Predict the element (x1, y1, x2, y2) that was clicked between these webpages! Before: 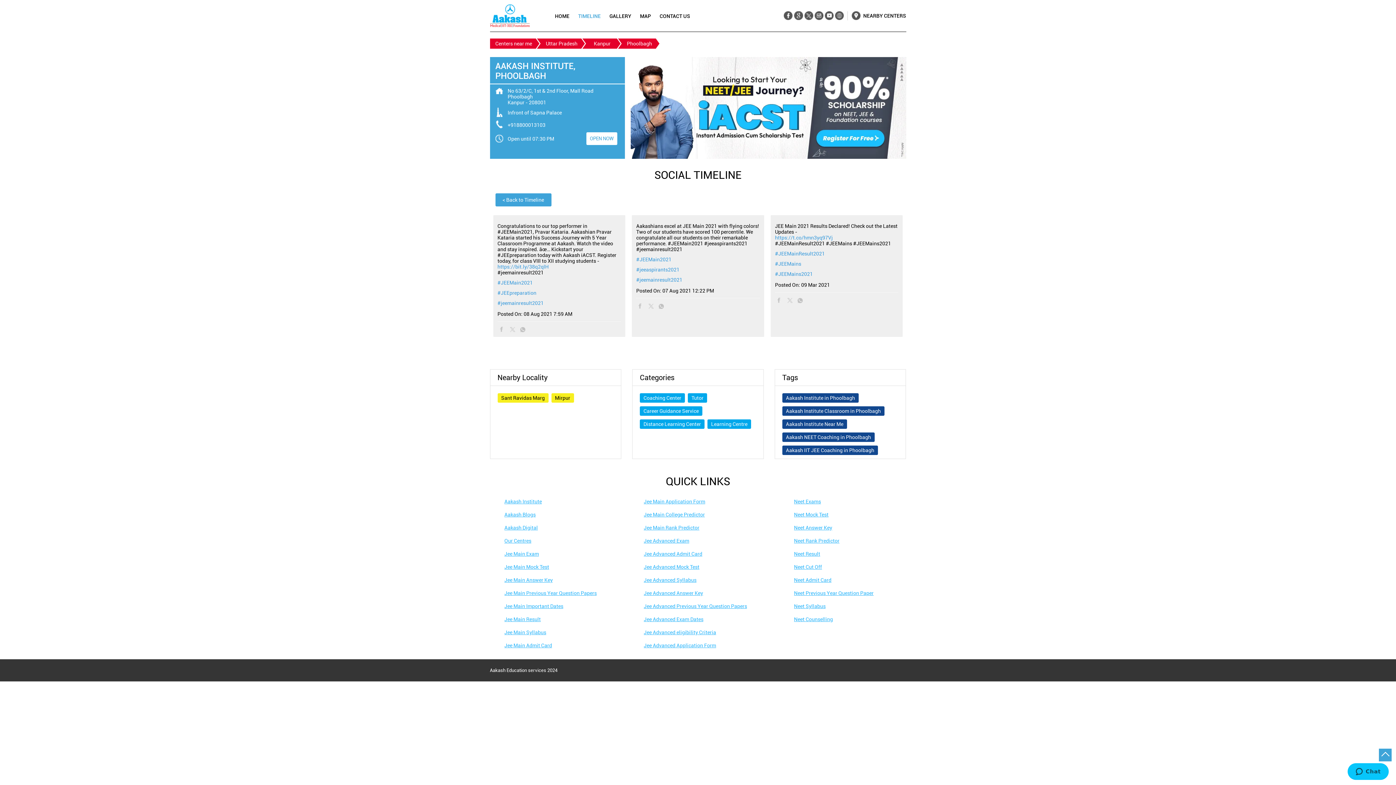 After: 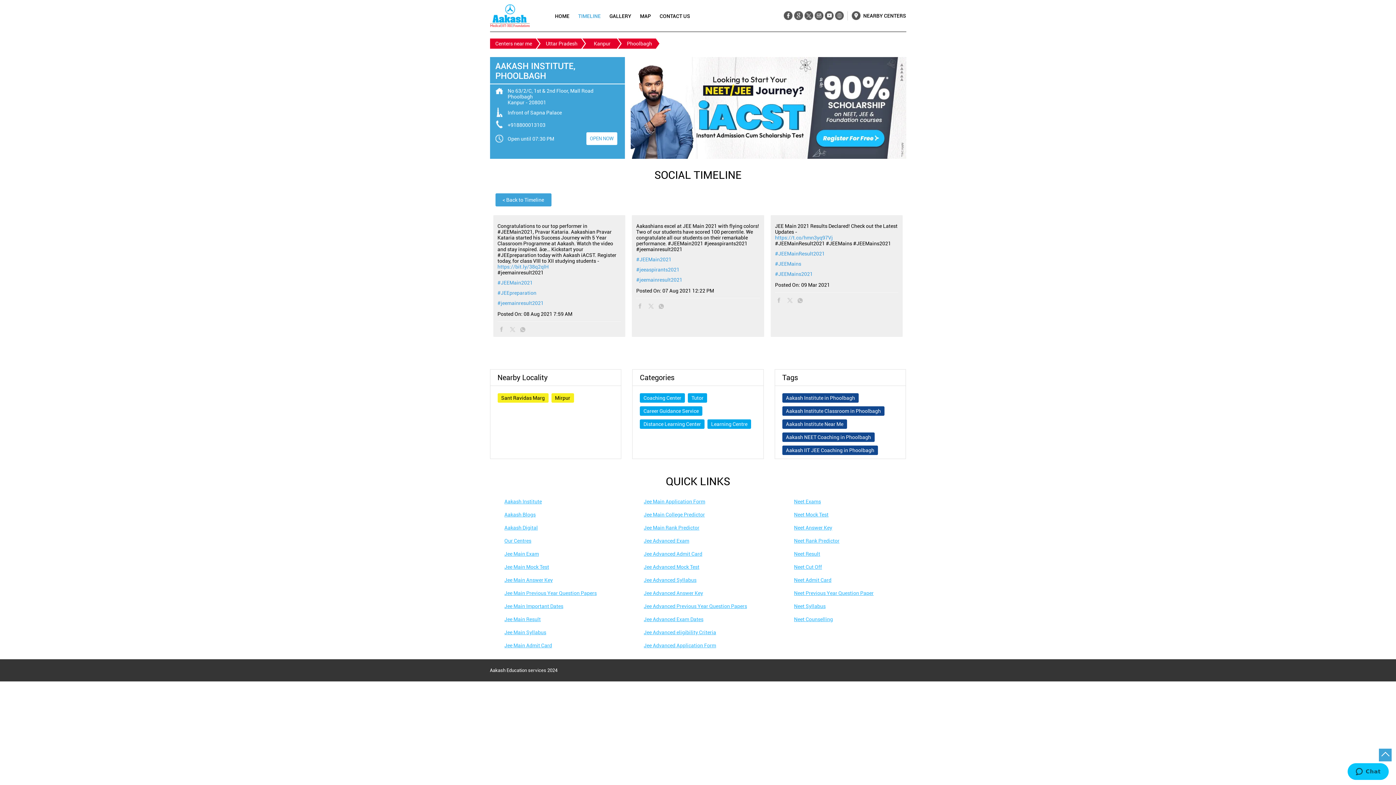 Action: label: Jee Advanced Application Form bbox: (643, 643, 716, 648)